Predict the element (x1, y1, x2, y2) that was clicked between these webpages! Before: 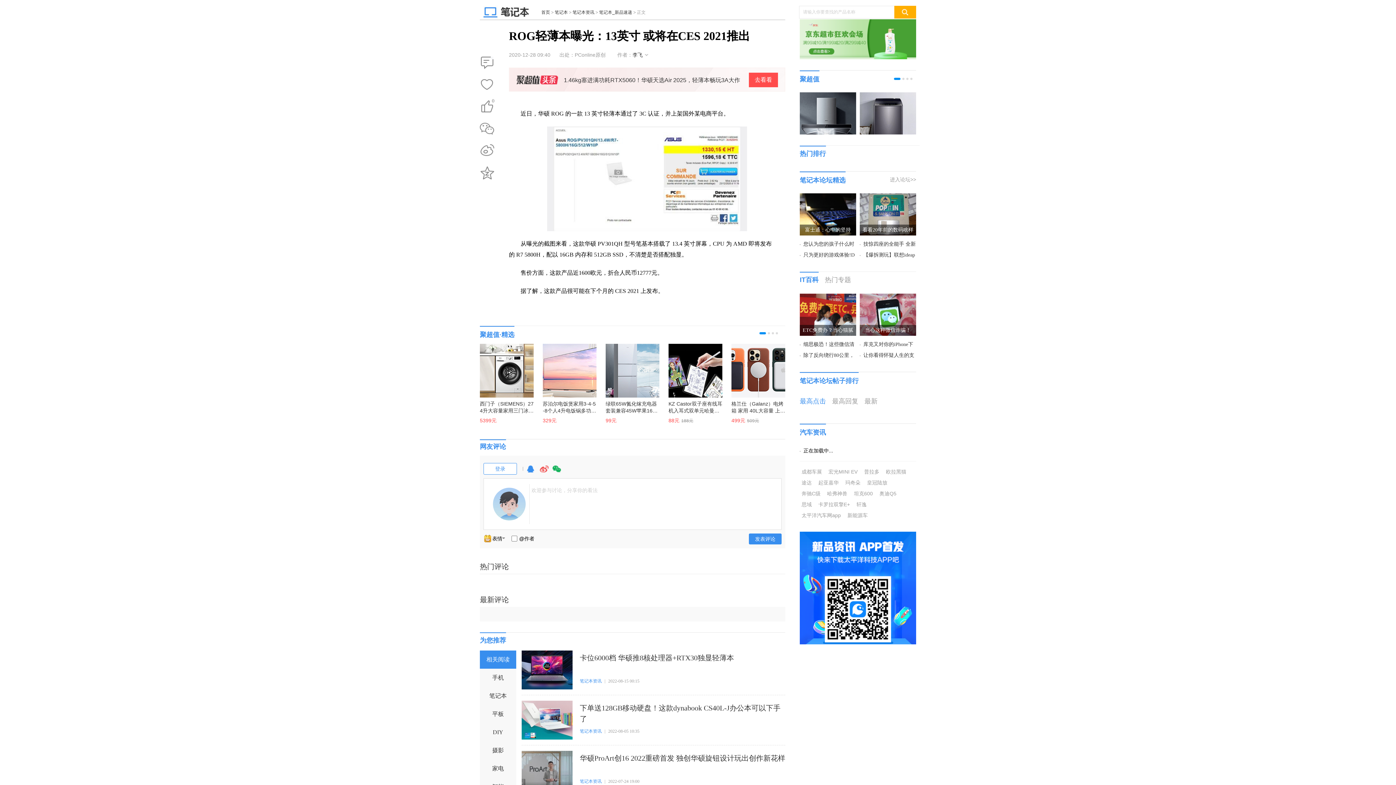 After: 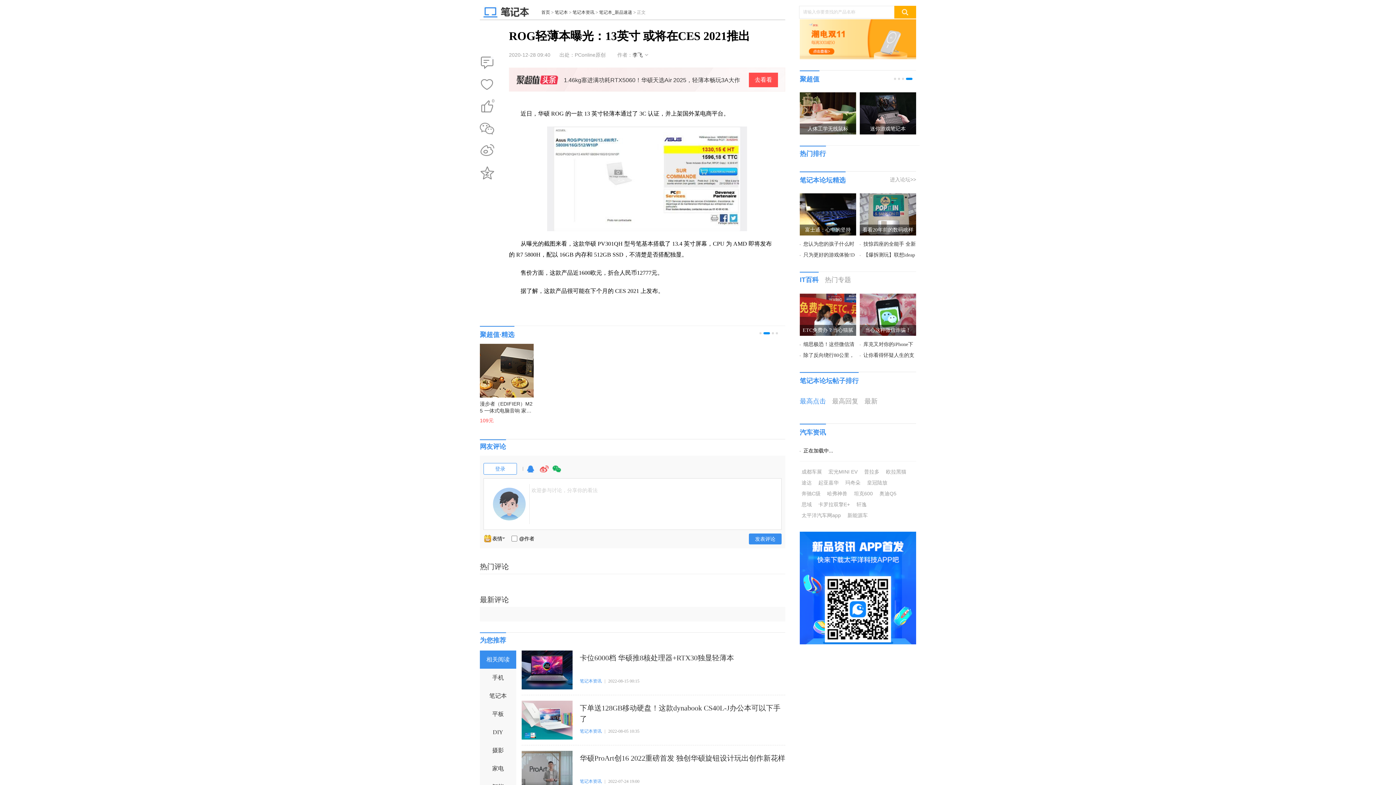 Action: label: 微信 bbox: (552, 465, 561, 472)